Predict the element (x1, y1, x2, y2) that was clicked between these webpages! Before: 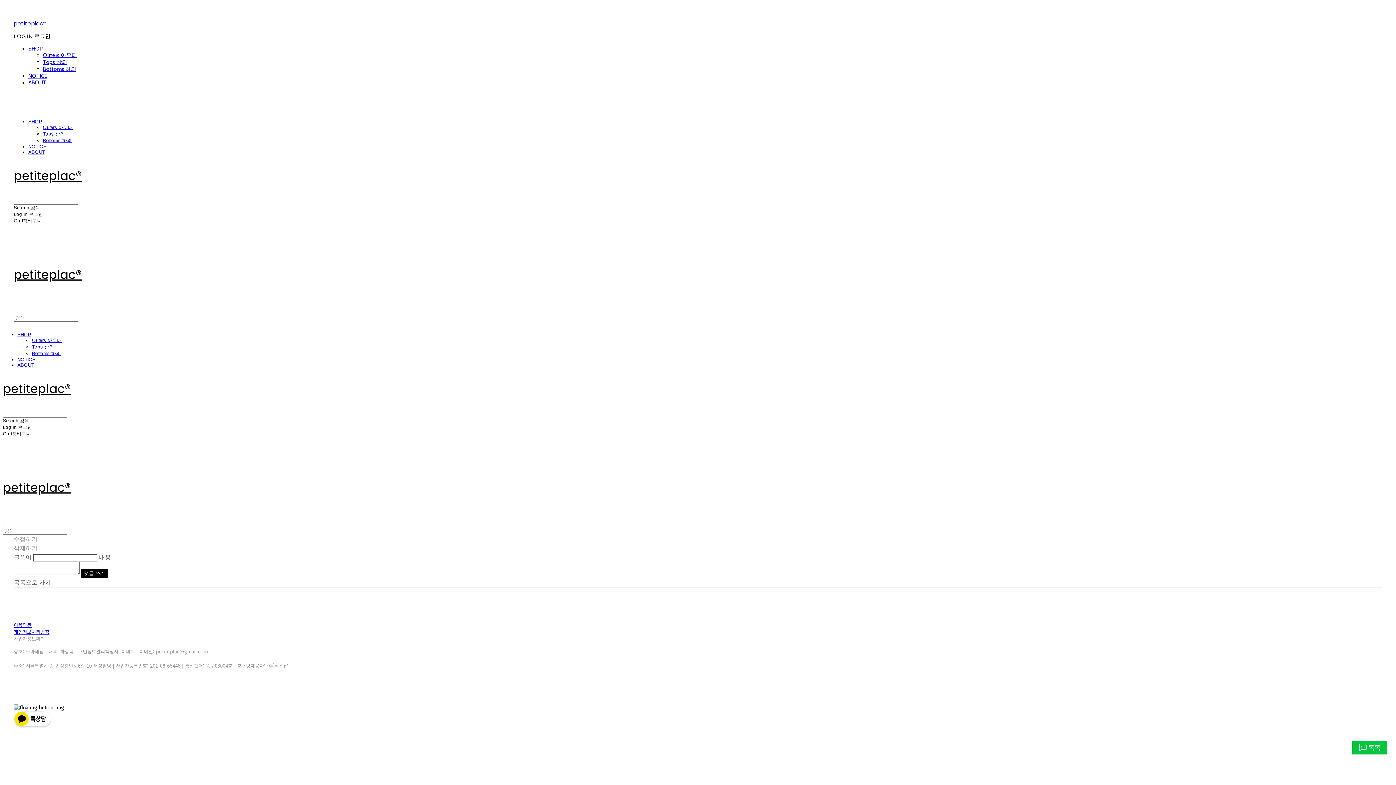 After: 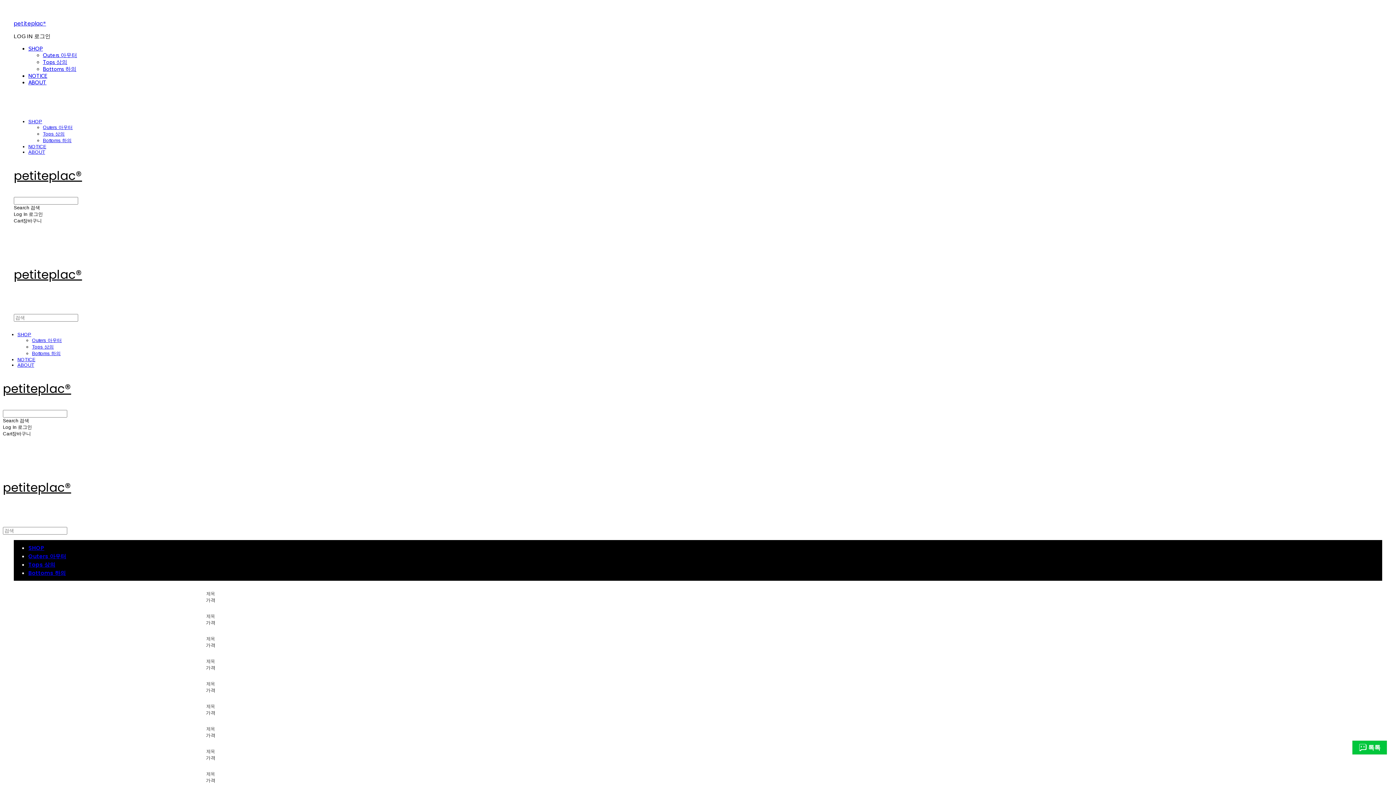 Action: label: SHOP bbox: (28, 45, 42, 52)